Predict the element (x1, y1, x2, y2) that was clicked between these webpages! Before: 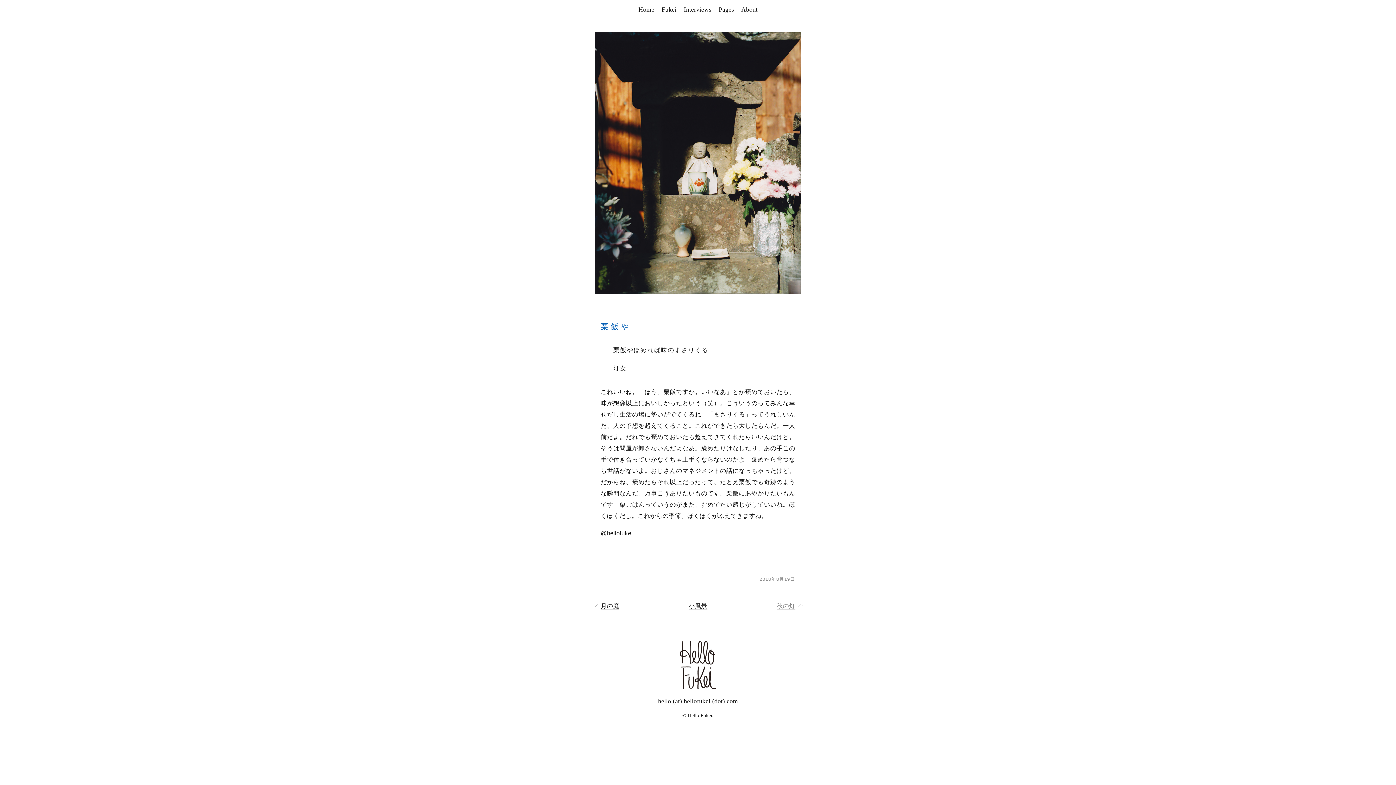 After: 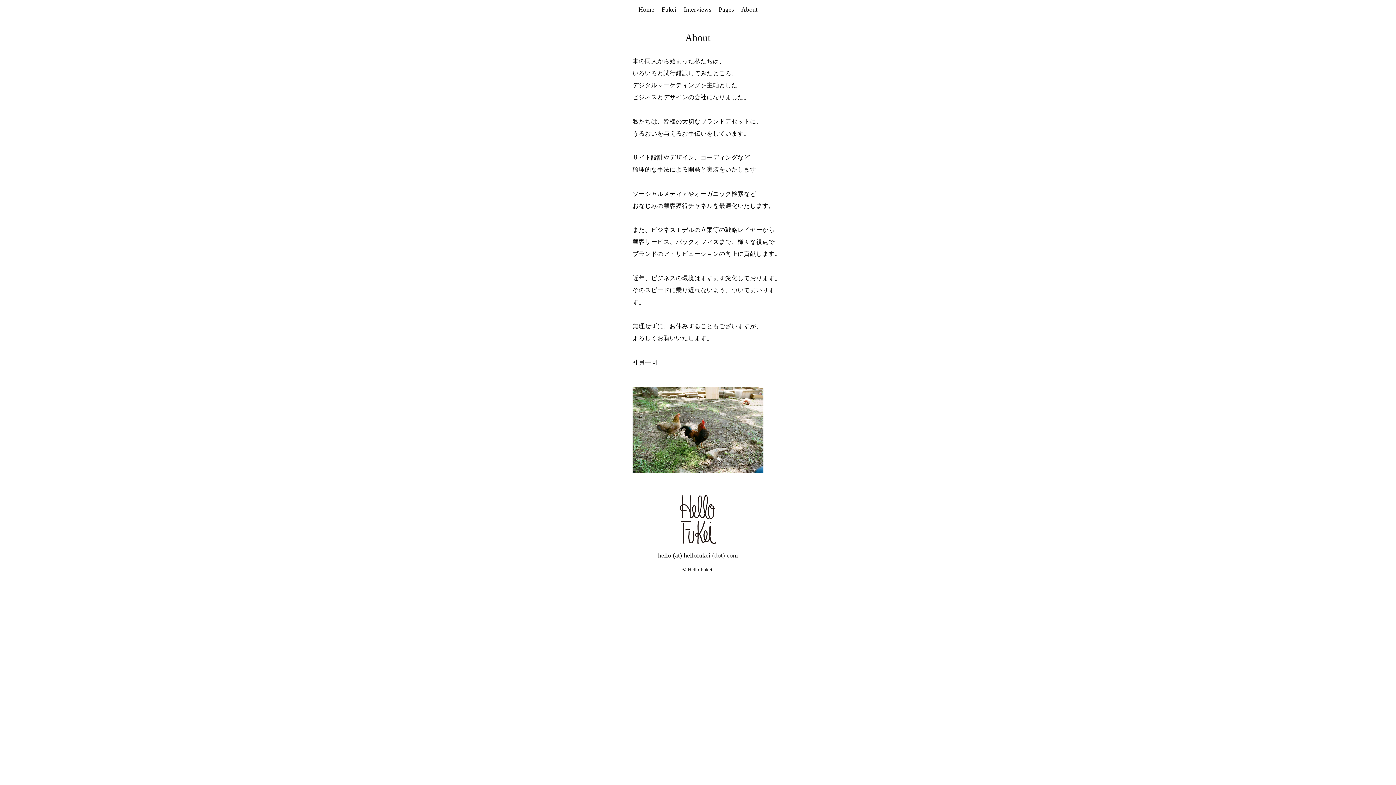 Action: label: About bbox: (737, 0, 761, 17)